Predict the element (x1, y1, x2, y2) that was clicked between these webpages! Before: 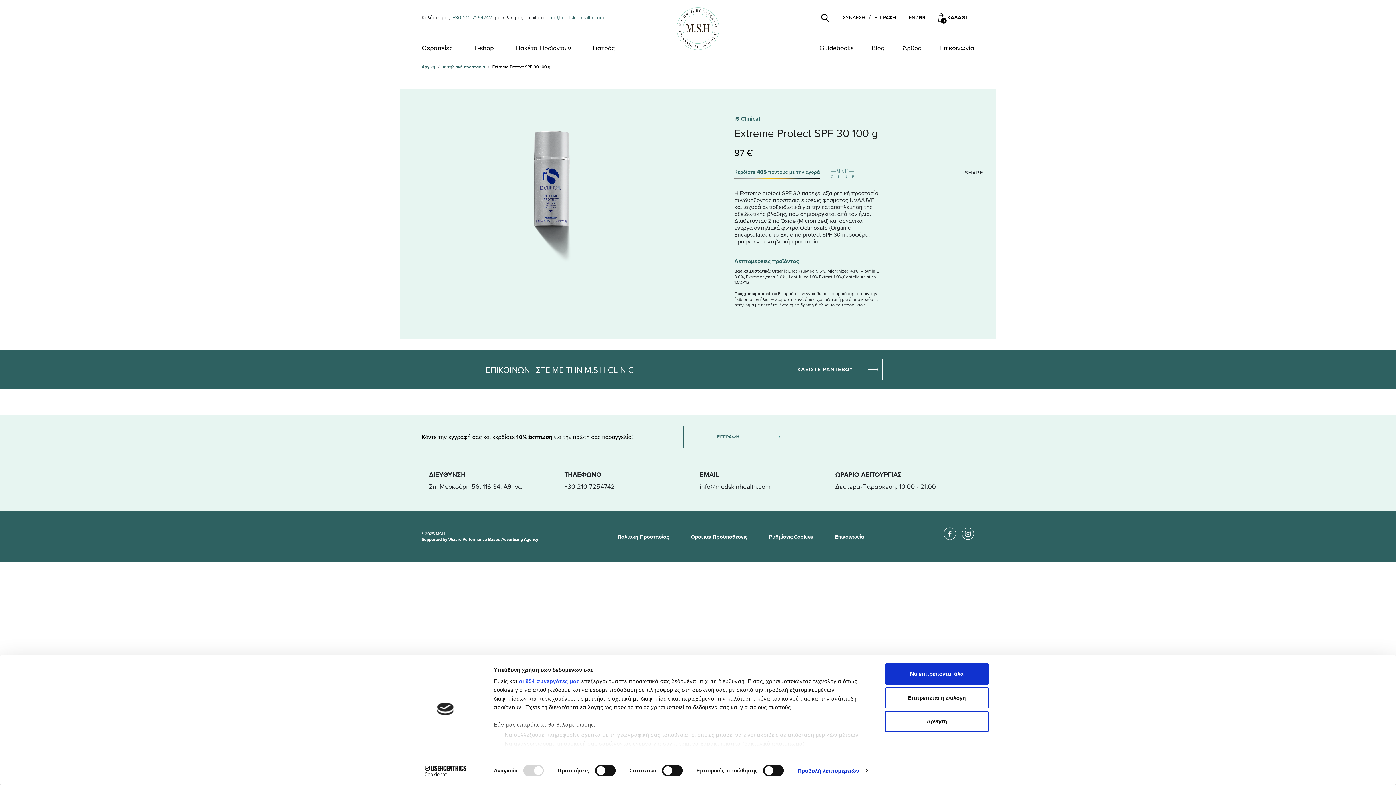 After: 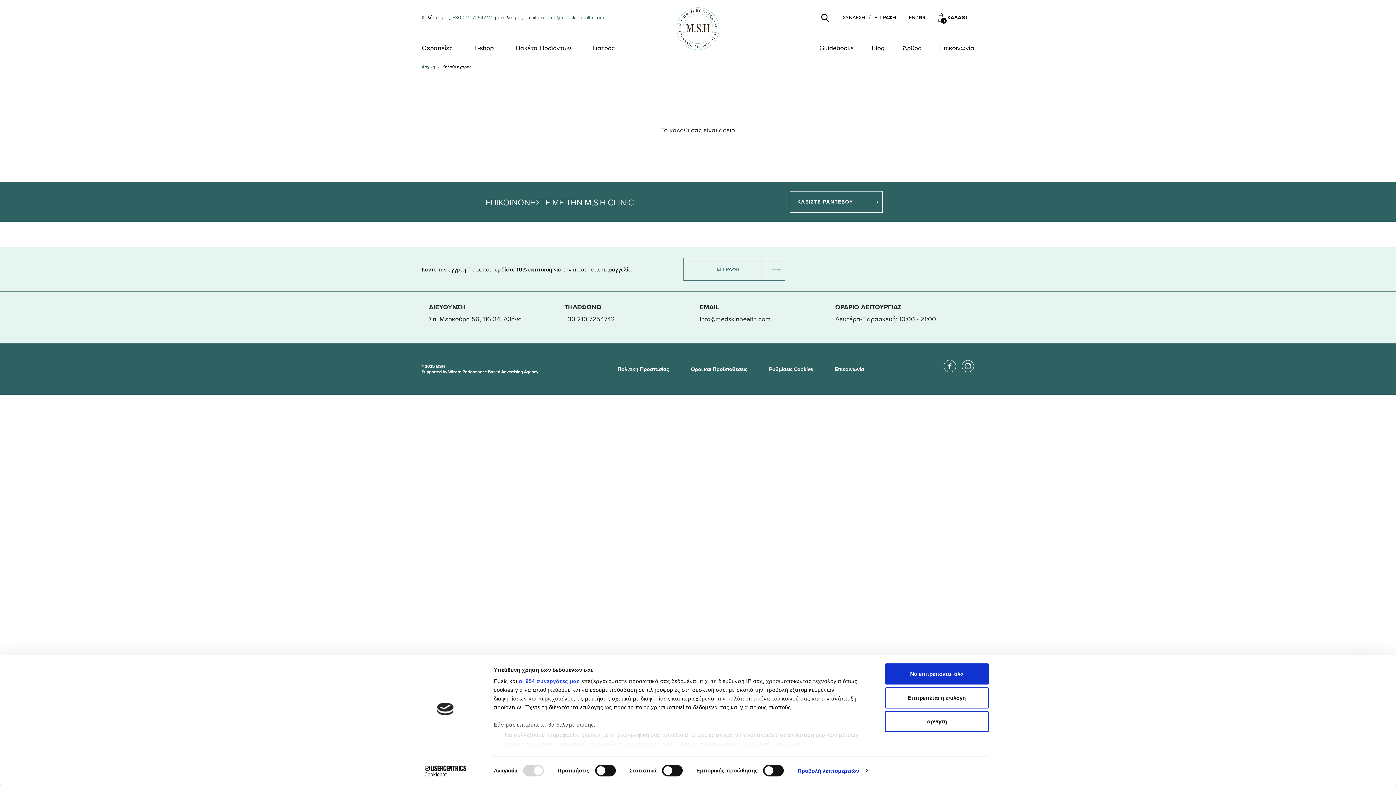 Action: label: ΚΑΛΑΘΙ bbox: (947, 14, 967, 20)